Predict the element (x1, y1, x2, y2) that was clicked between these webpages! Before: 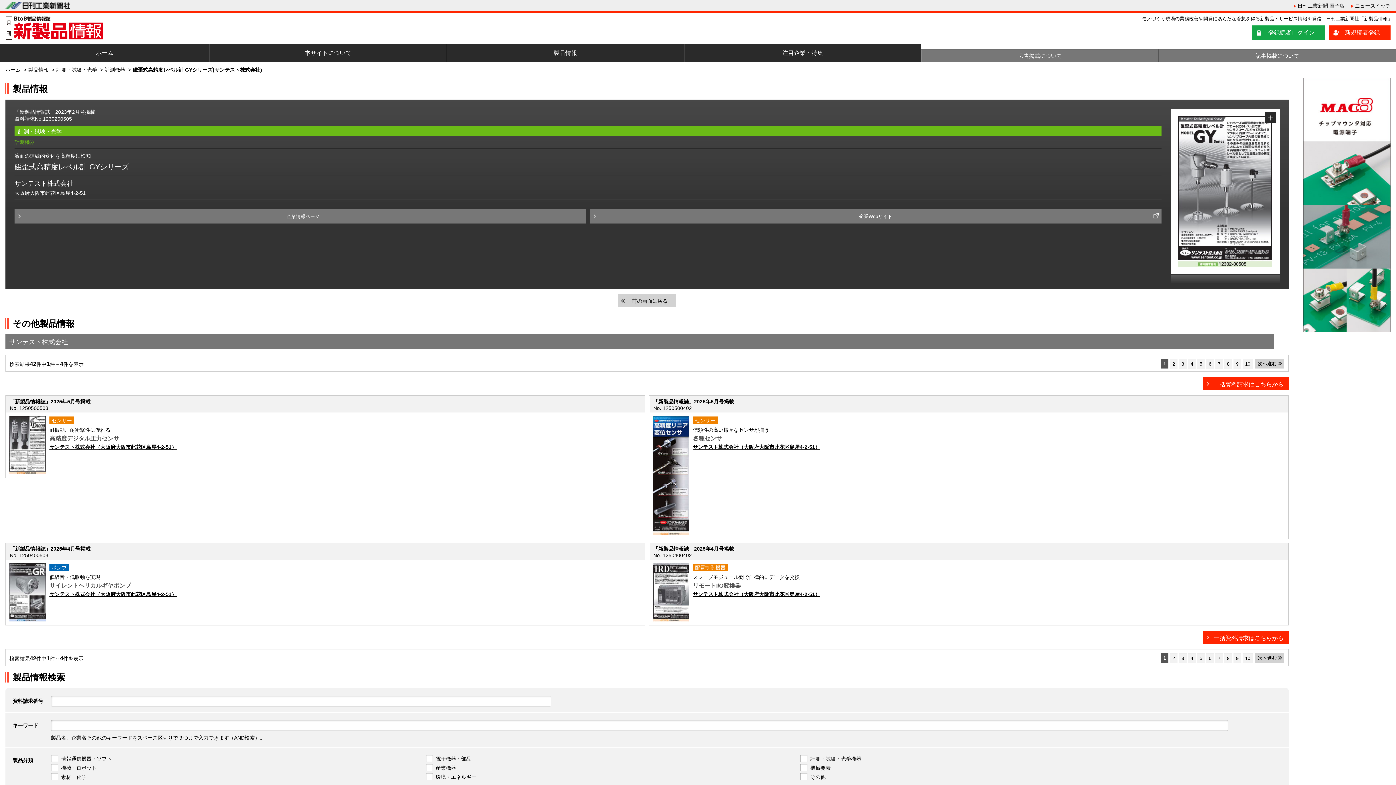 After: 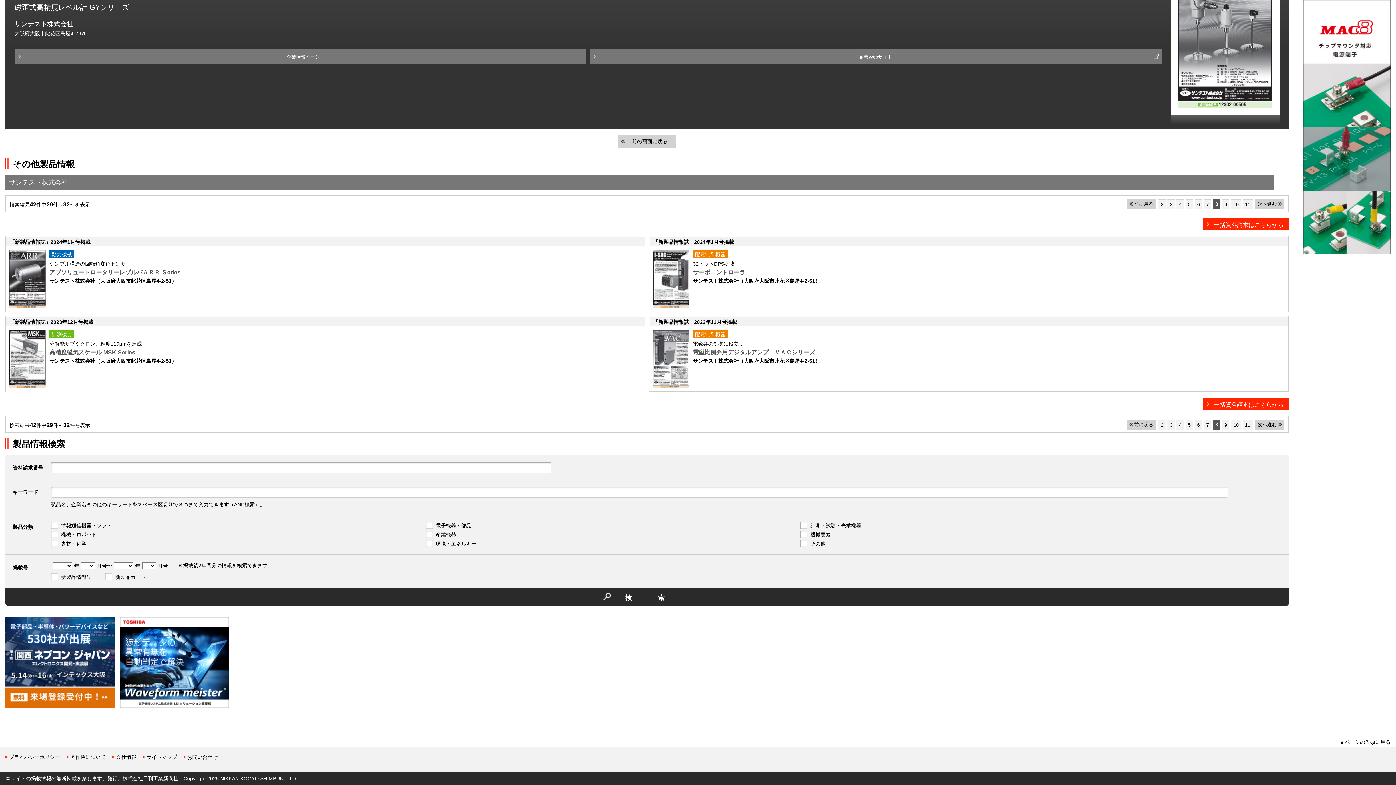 Action: bbox: (1224, 653, 1232, 663) label: 8